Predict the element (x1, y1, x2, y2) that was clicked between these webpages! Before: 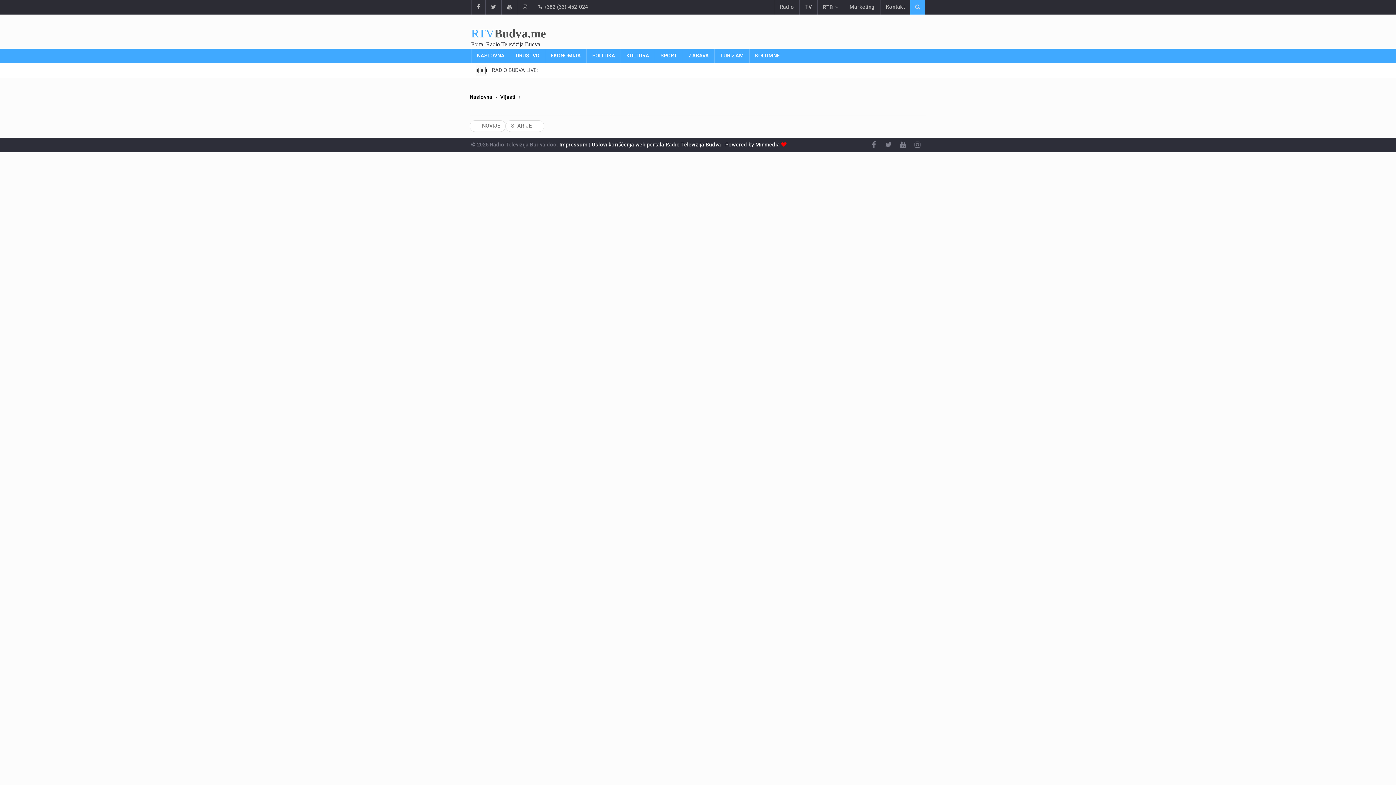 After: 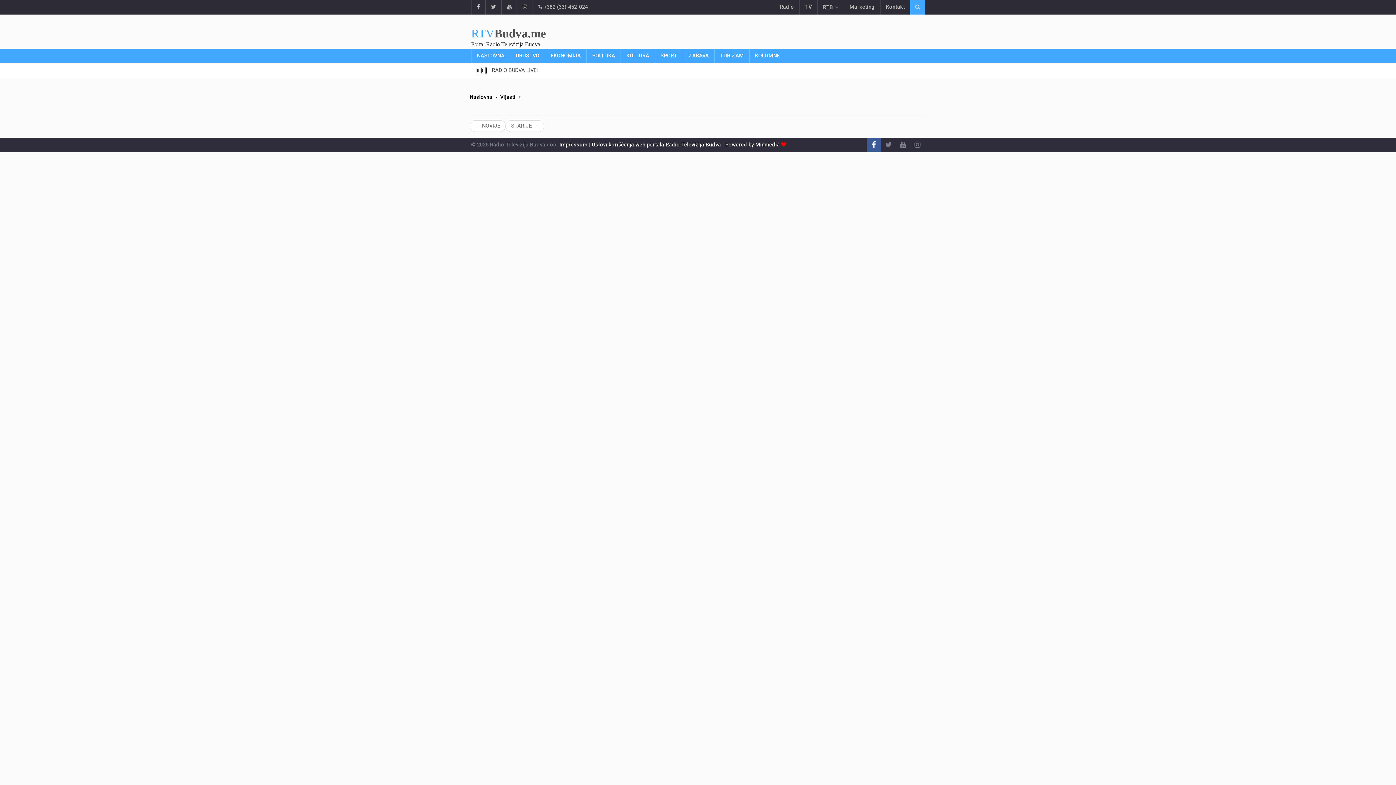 Action: bbox: (866, 137, 881, 152)